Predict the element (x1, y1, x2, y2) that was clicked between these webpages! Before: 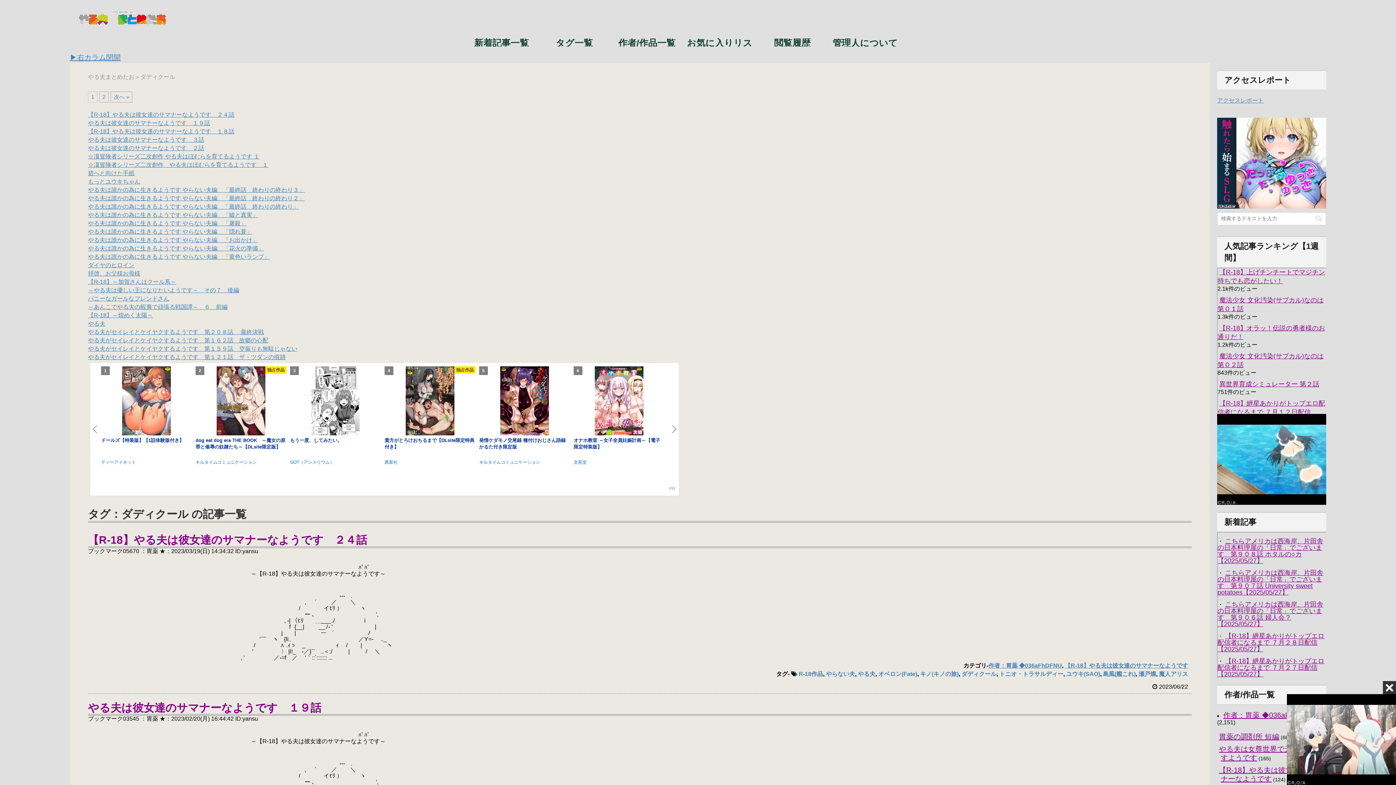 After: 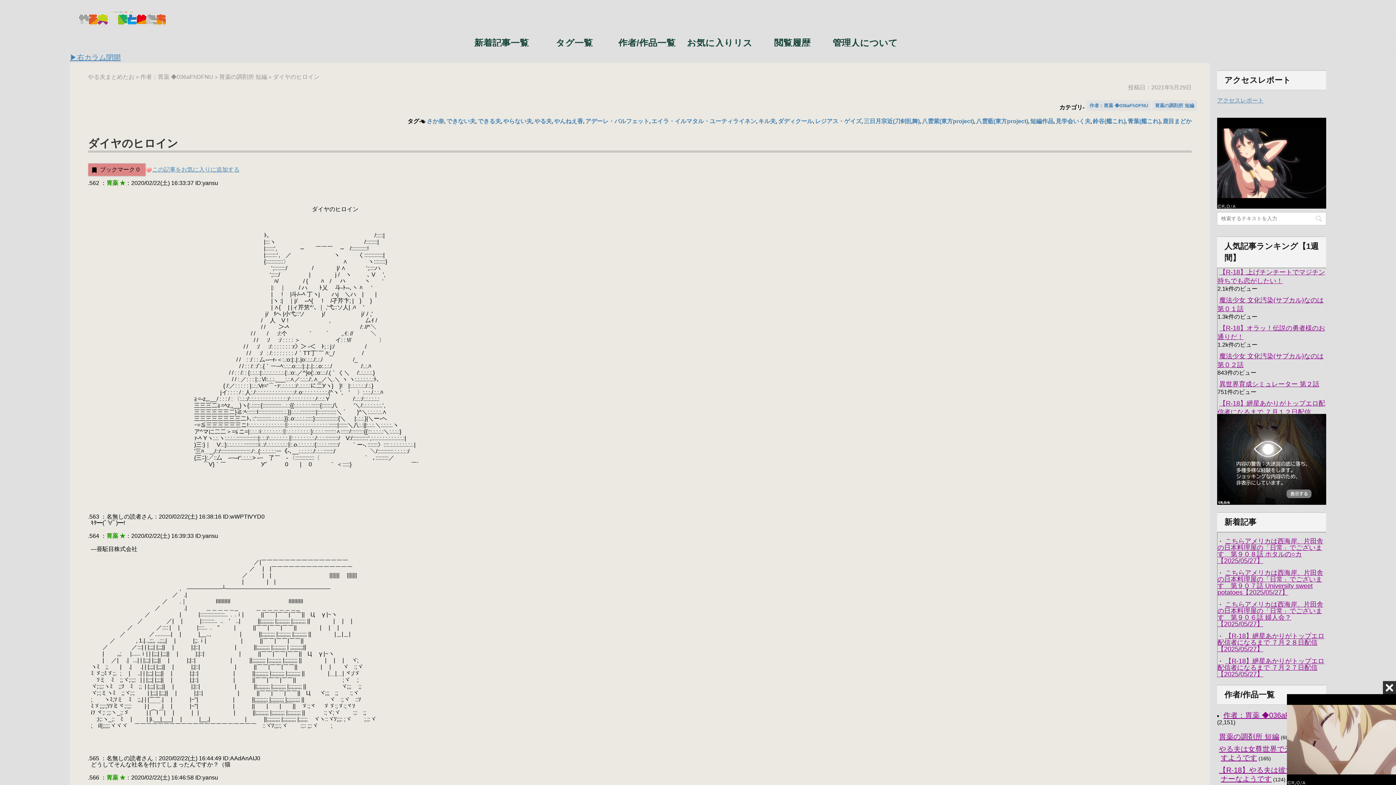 Action: bbox: (88, 262, 134, 268) label: ダイヤのヒロイン